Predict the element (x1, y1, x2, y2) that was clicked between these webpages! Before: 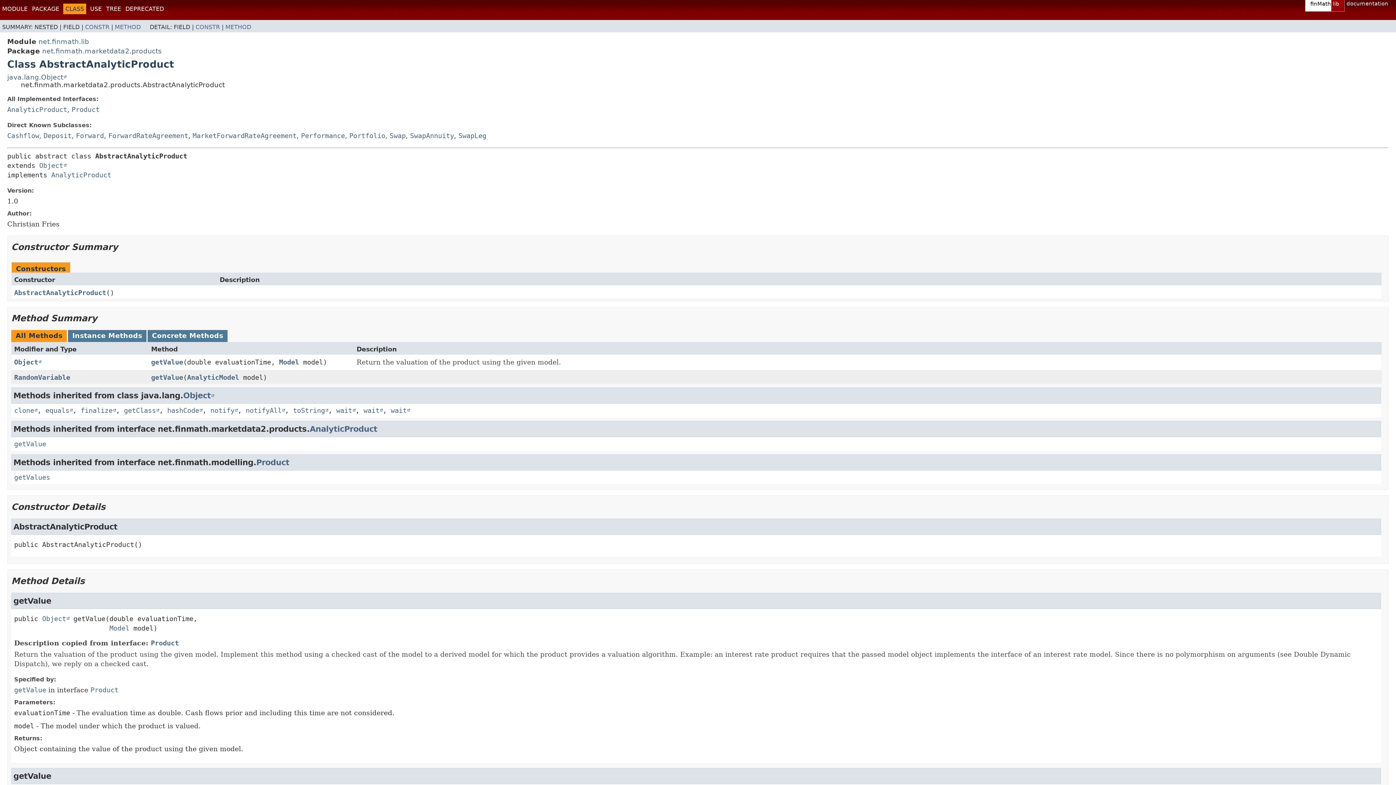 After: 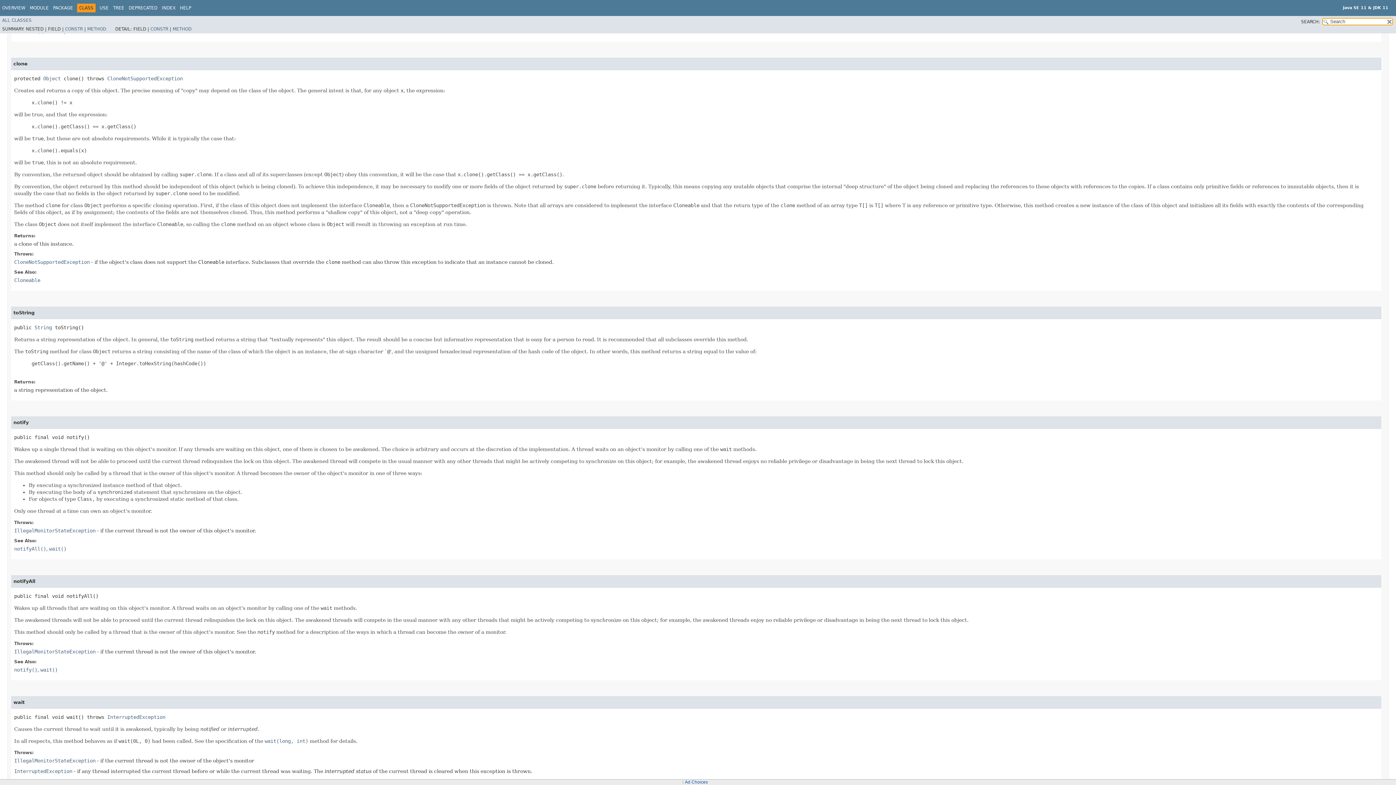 Action: bbox: (14, 407, 37, 414) label: clone